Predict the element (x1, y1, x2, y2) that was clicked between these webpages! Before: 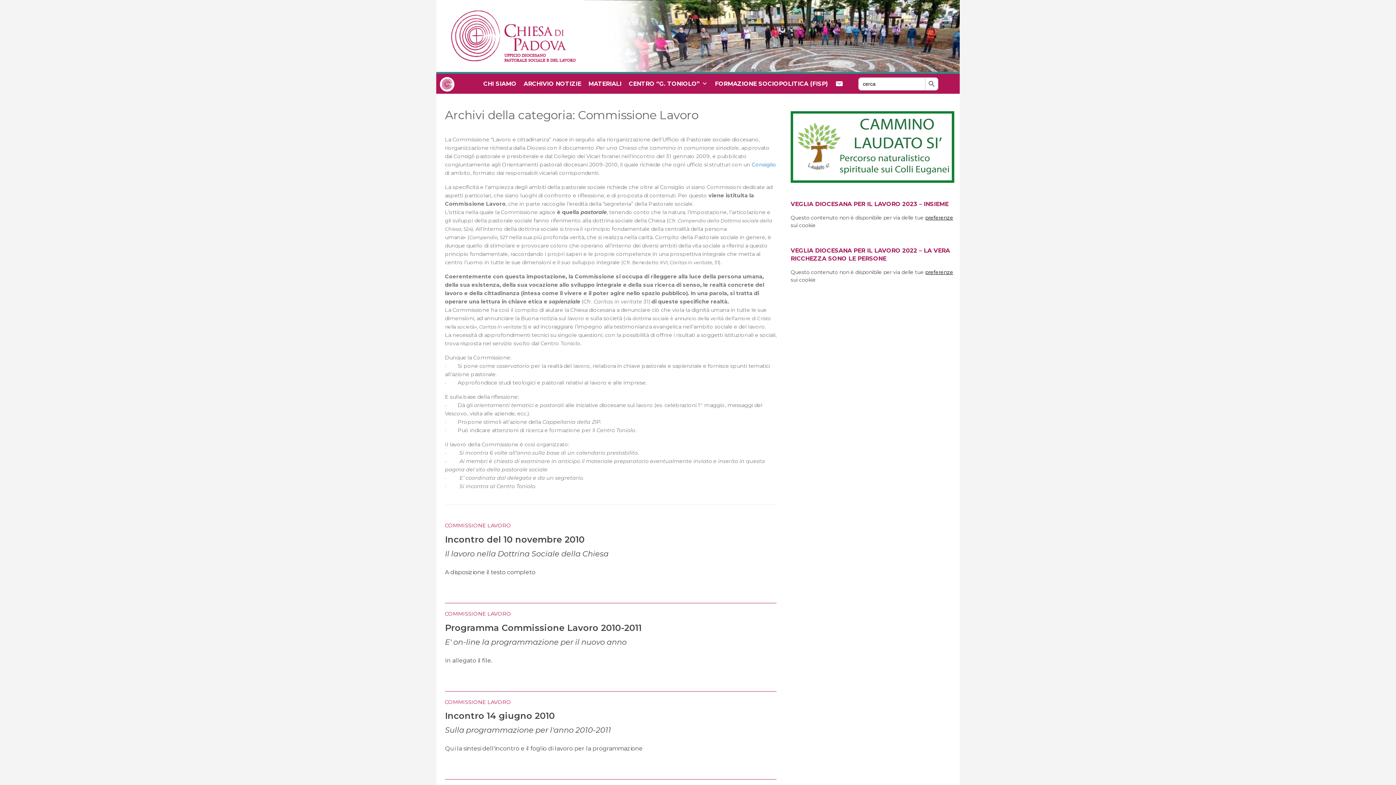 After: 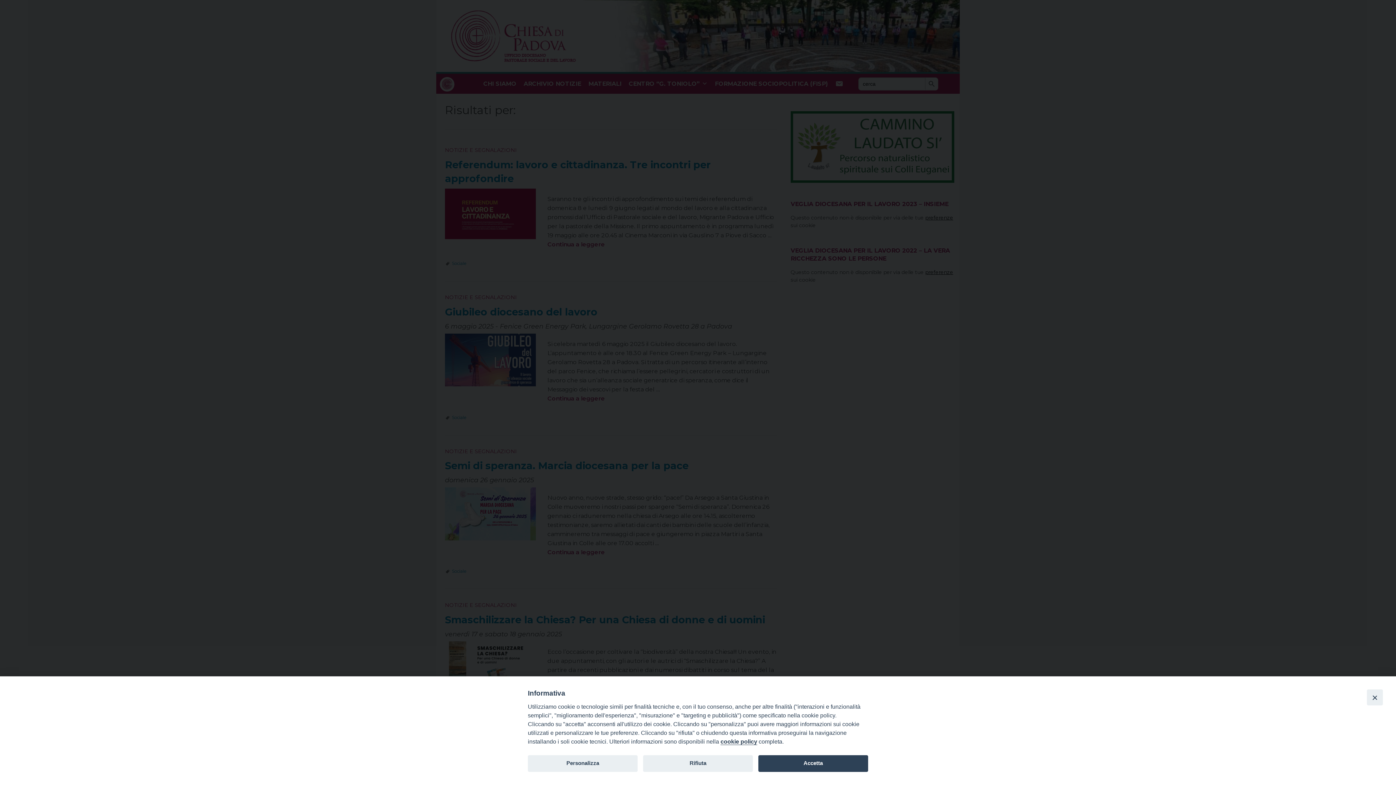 Action: bbox: (925, 77, 938, 90) label: Search Button